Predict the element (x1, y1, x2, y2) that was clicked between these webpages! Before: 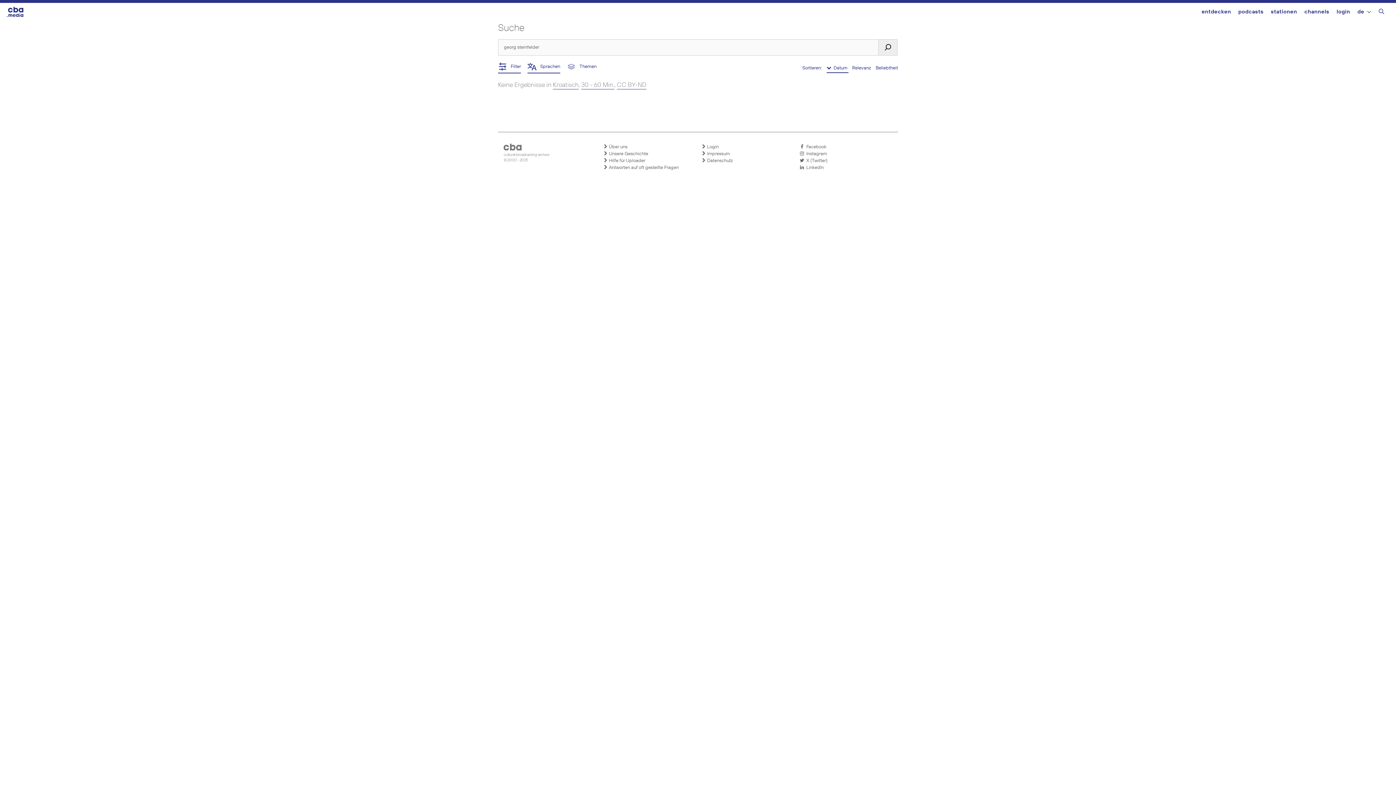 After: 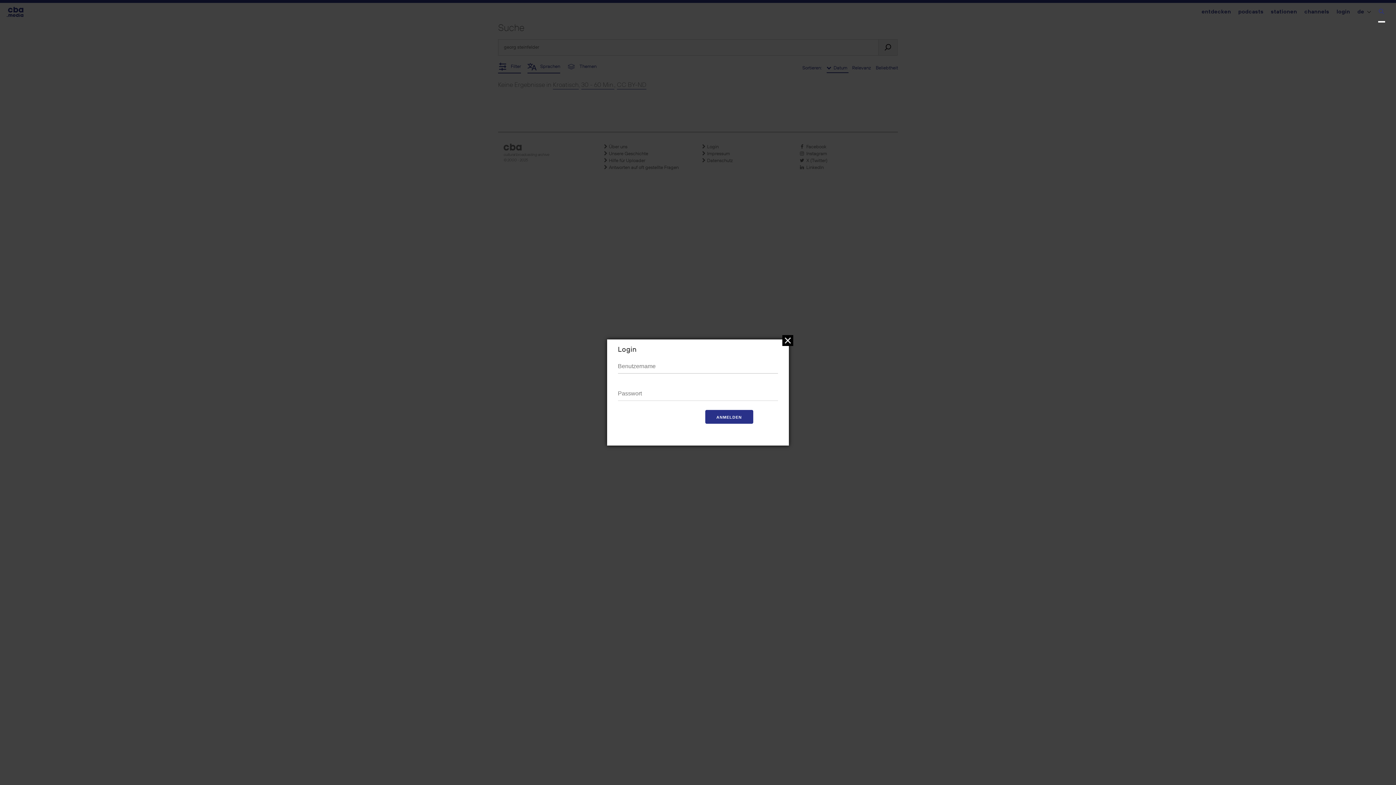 Action: bbox: (1336, 2, 1350, 22) label: login